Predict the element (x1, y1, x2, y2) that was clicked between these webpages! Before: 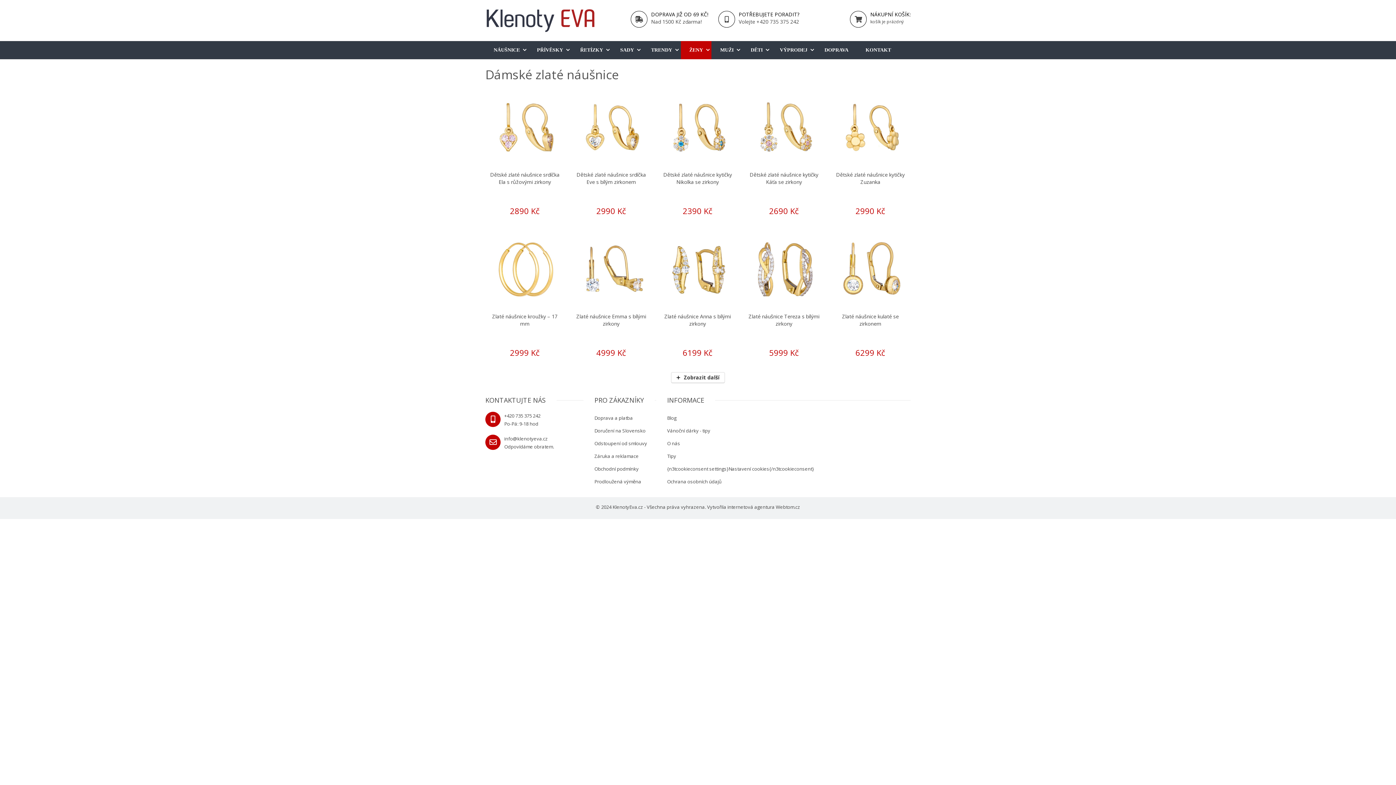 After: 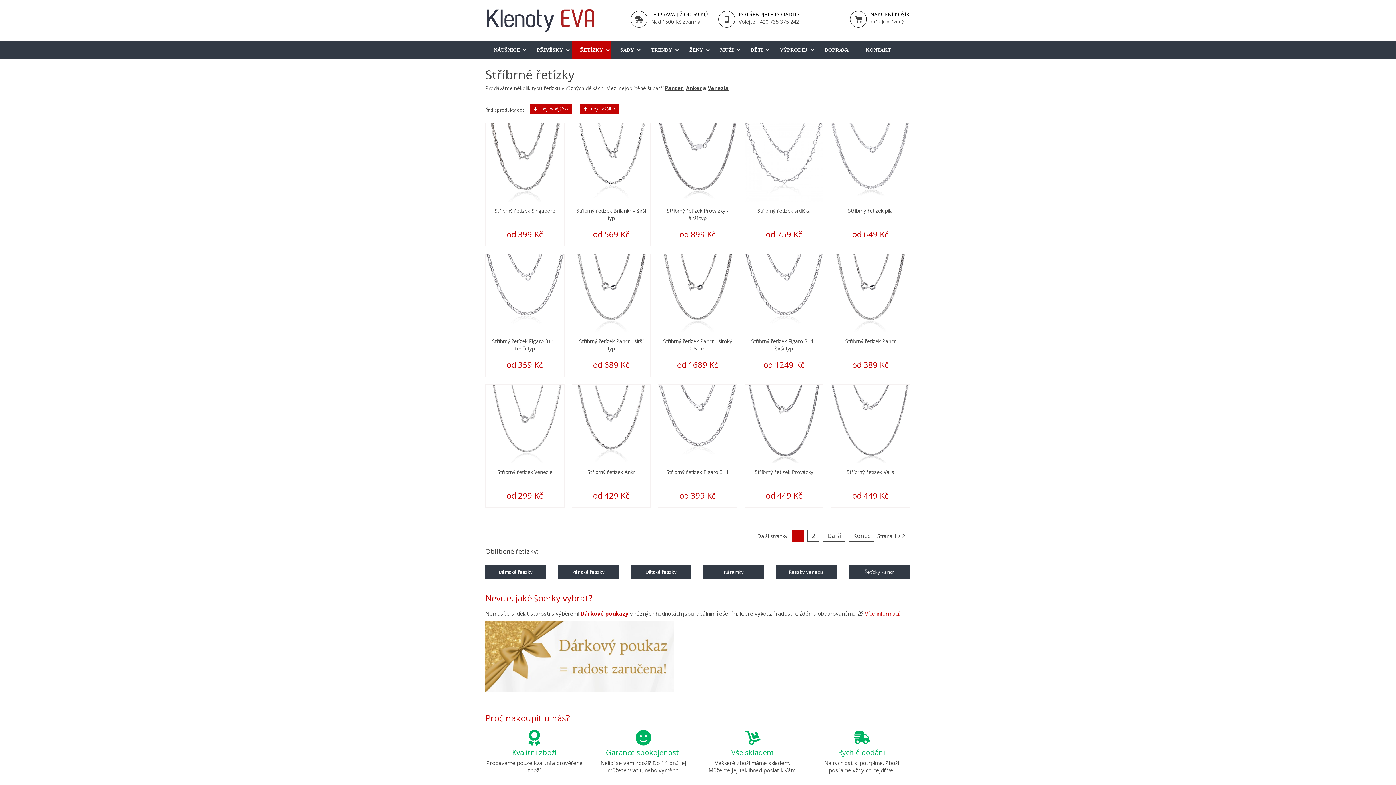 Action: bbox: (572, 41, 611, 59) label: ŘETÍZKY